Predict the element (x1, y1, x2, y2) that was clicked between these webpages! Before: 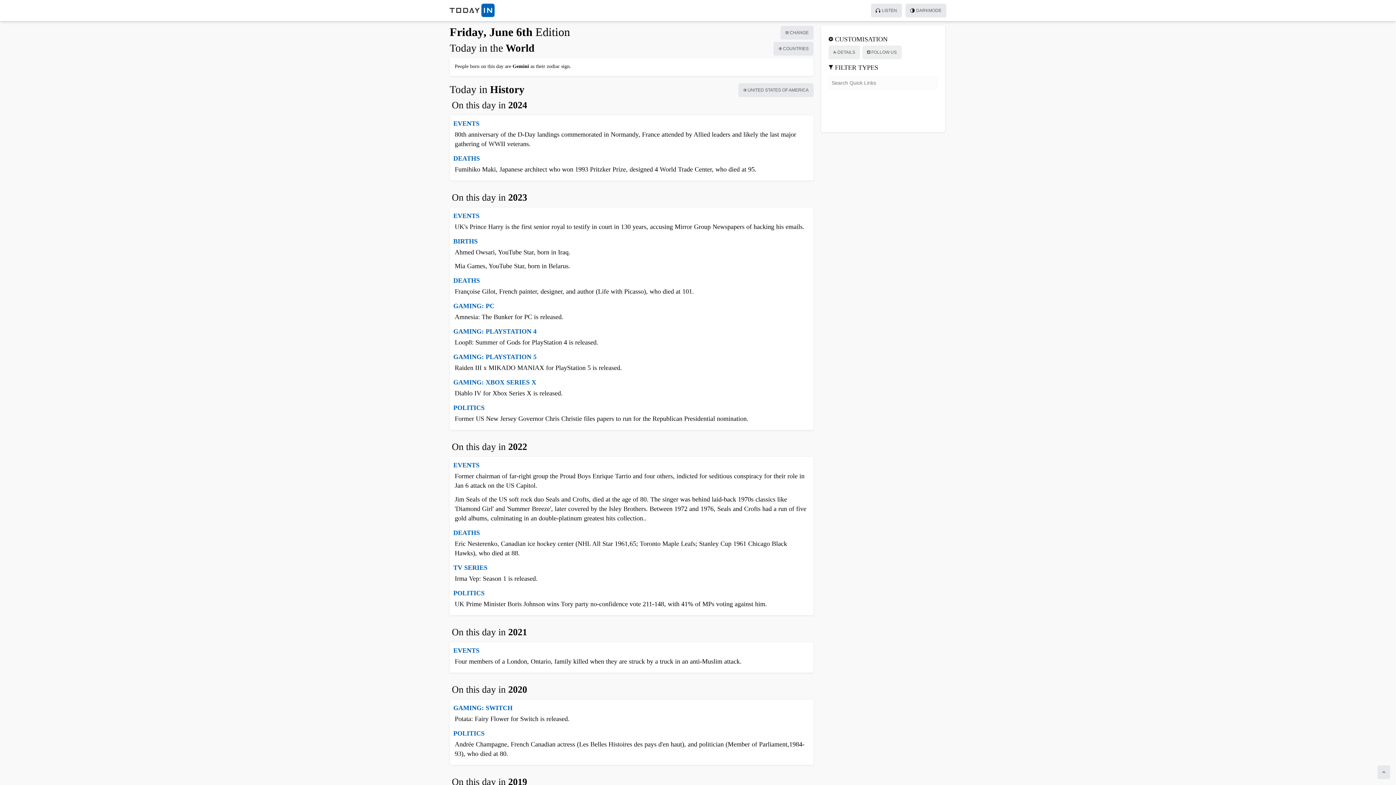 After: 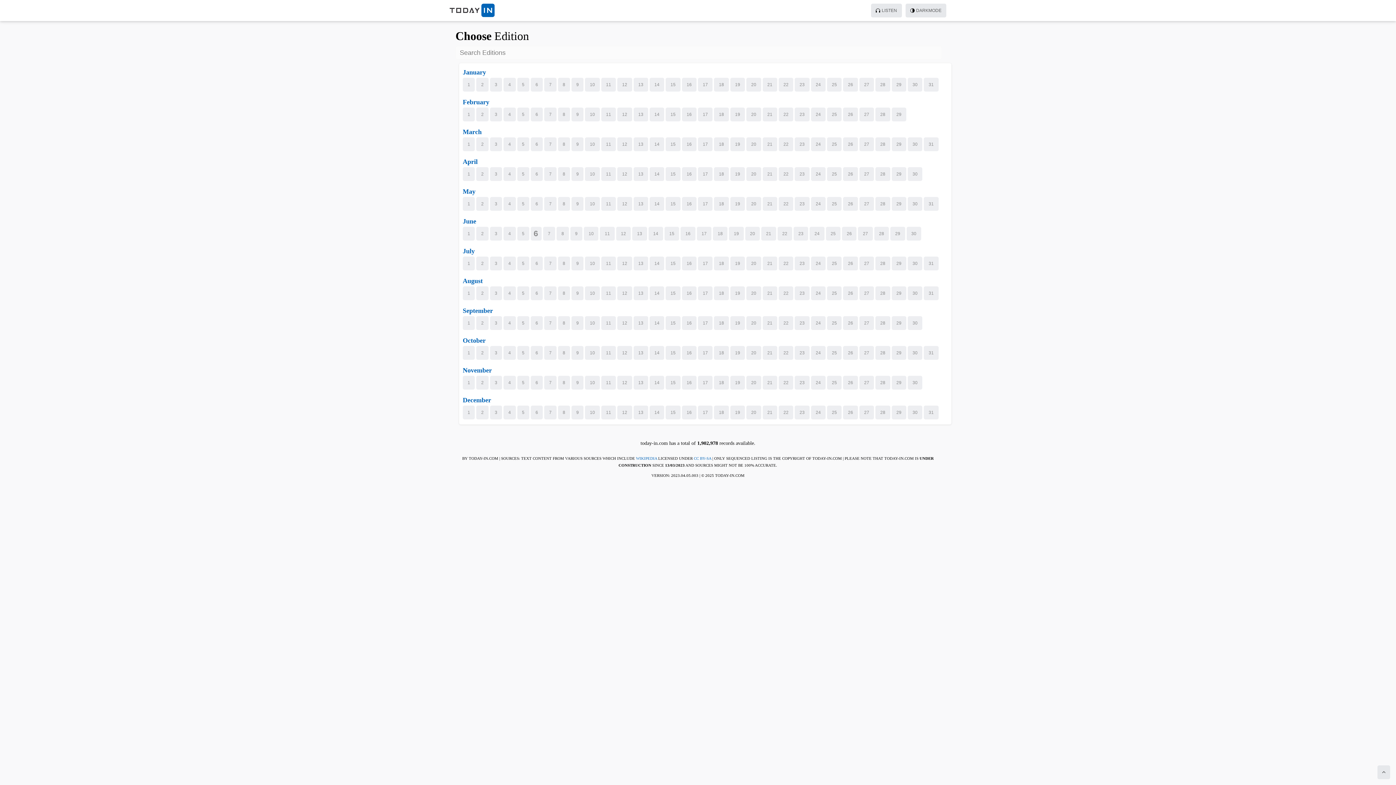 Action: bbox: (780, 25, 813, 39) label:  CHANGE